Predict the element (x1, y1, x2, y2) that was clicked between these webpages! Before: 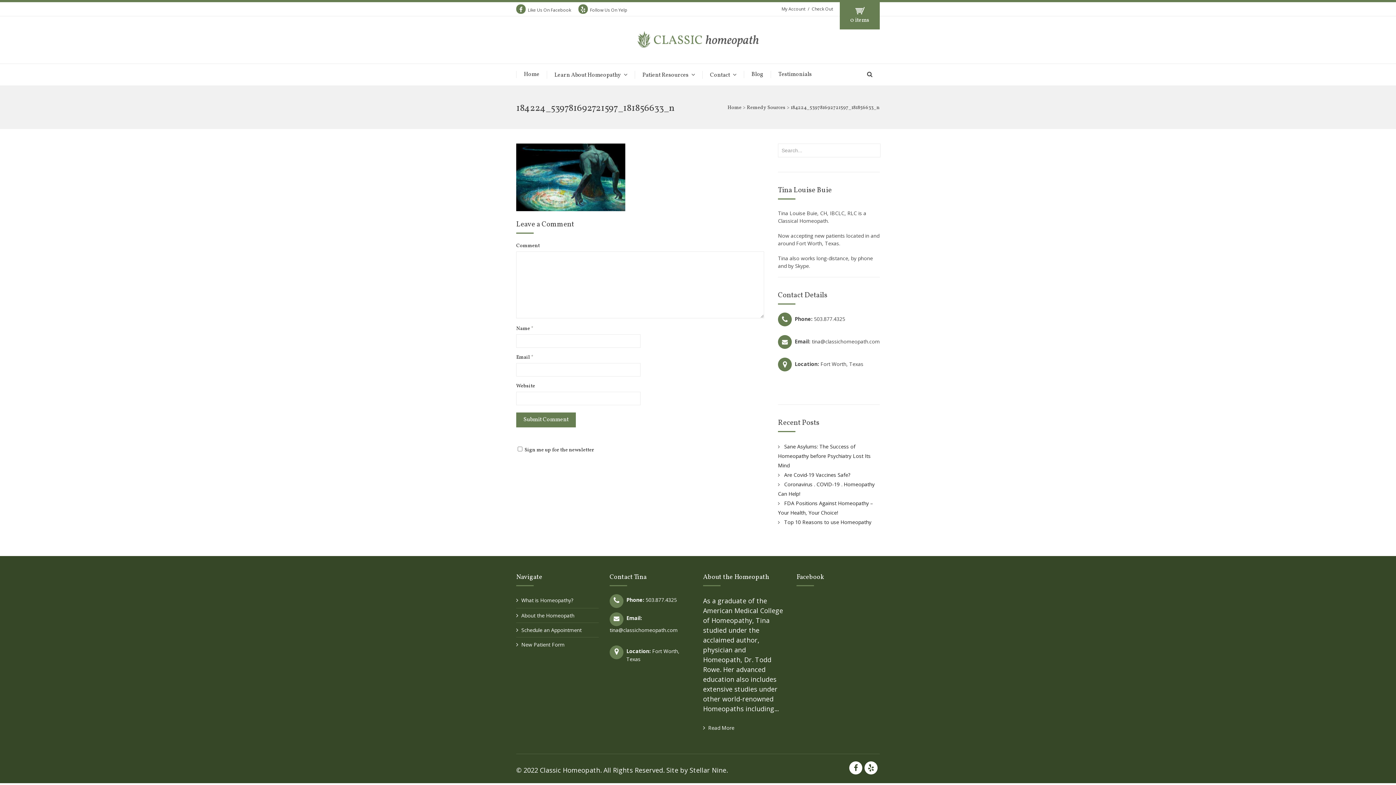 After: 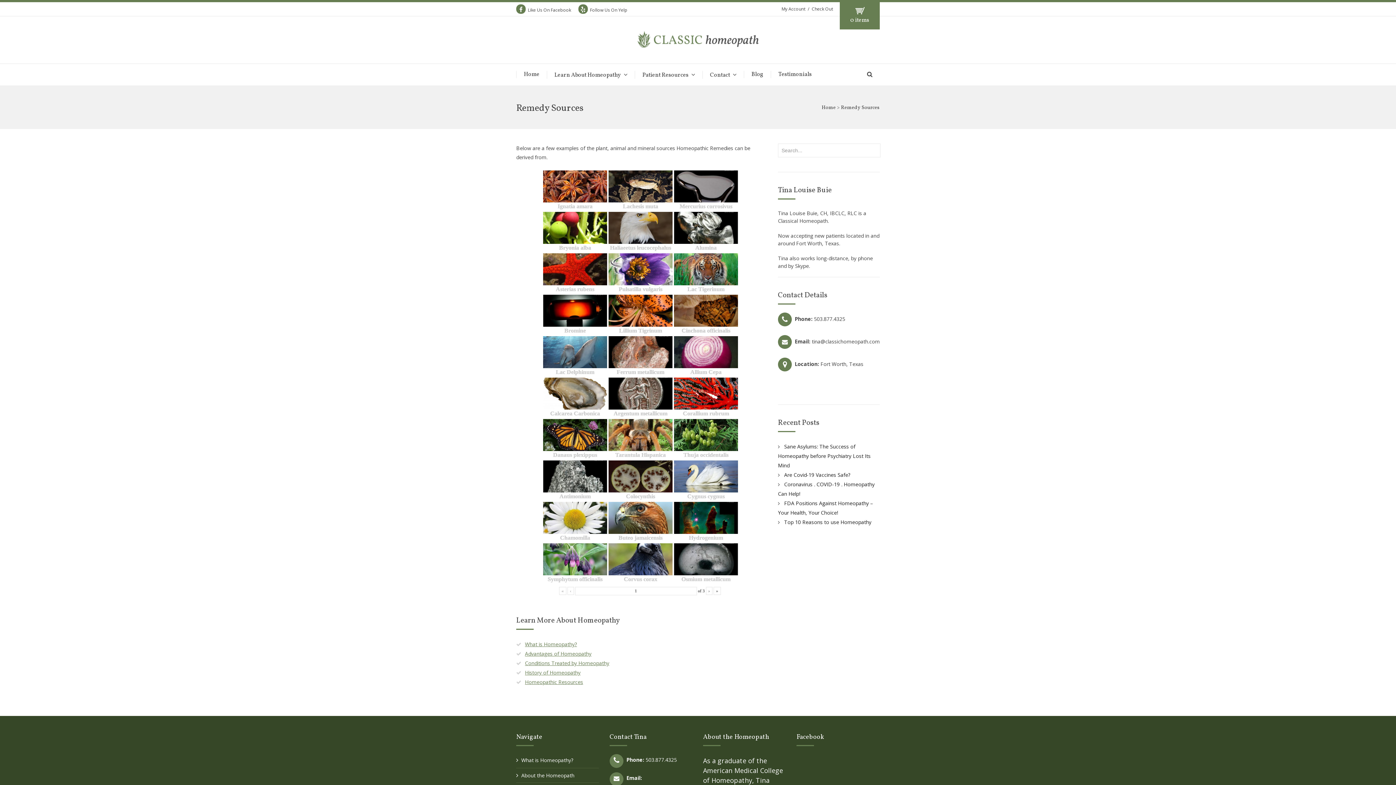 Action: label: Remedy Sources bbox: (746, 104, 785, 111)